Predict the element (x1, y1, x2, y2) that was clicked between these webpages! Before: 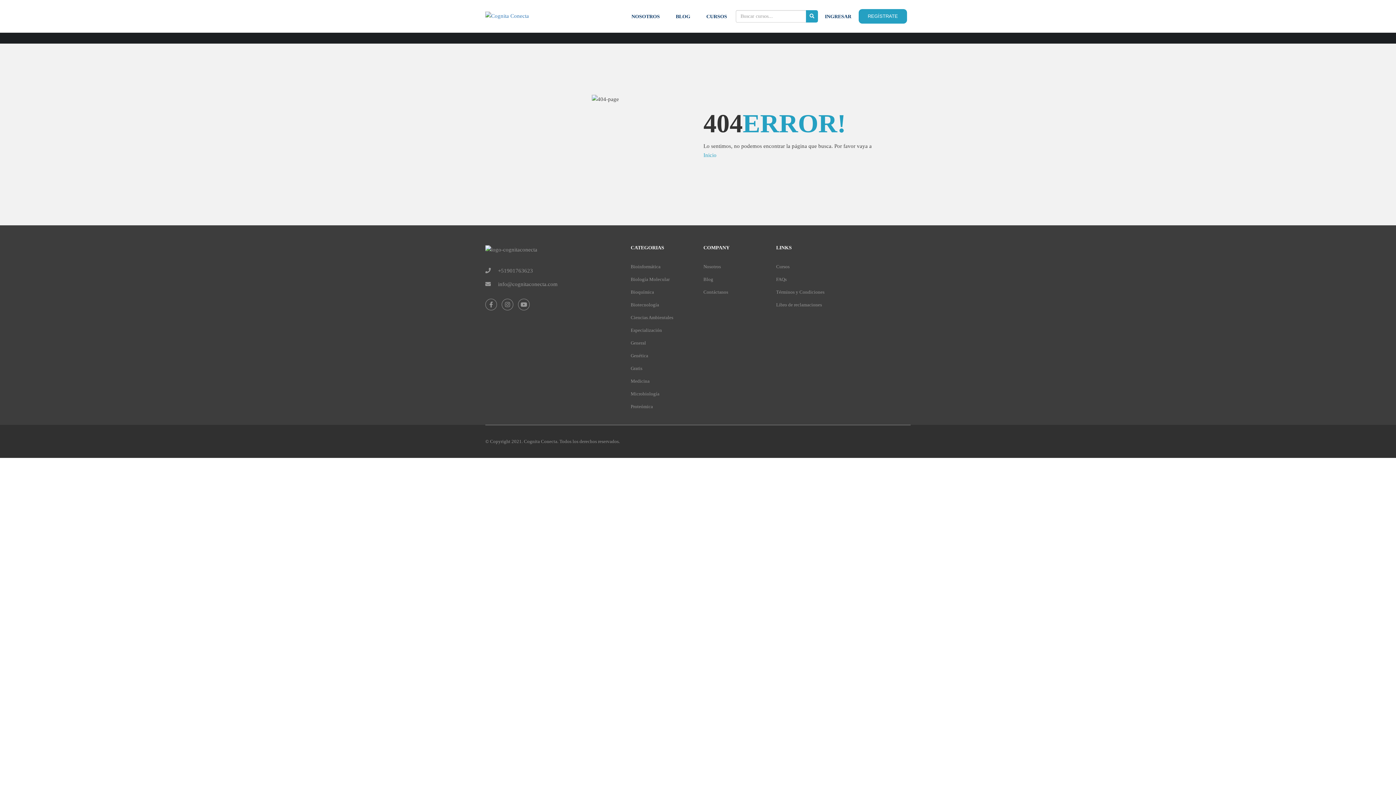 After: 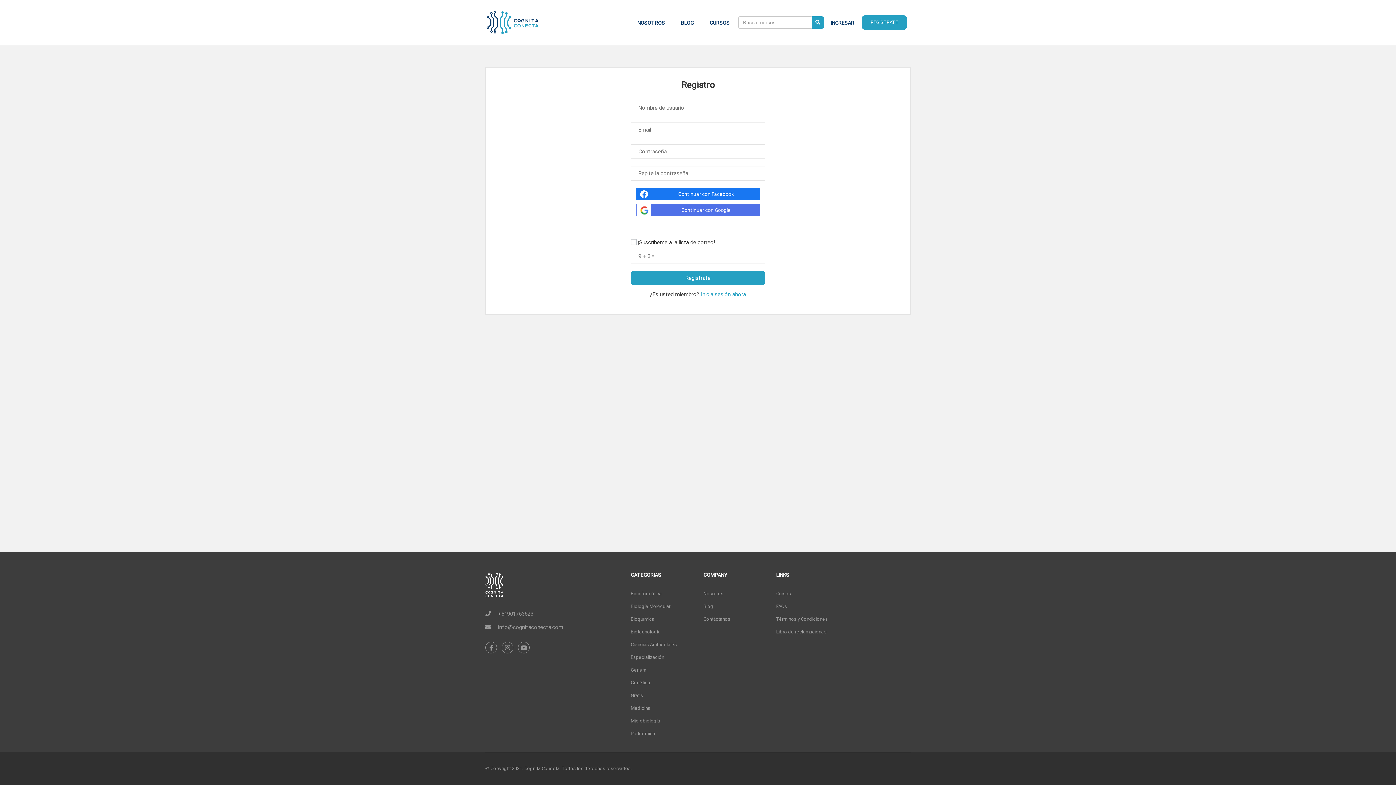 Action: bbox: (868, 13, 898, 18) label: REGÍSTRATE